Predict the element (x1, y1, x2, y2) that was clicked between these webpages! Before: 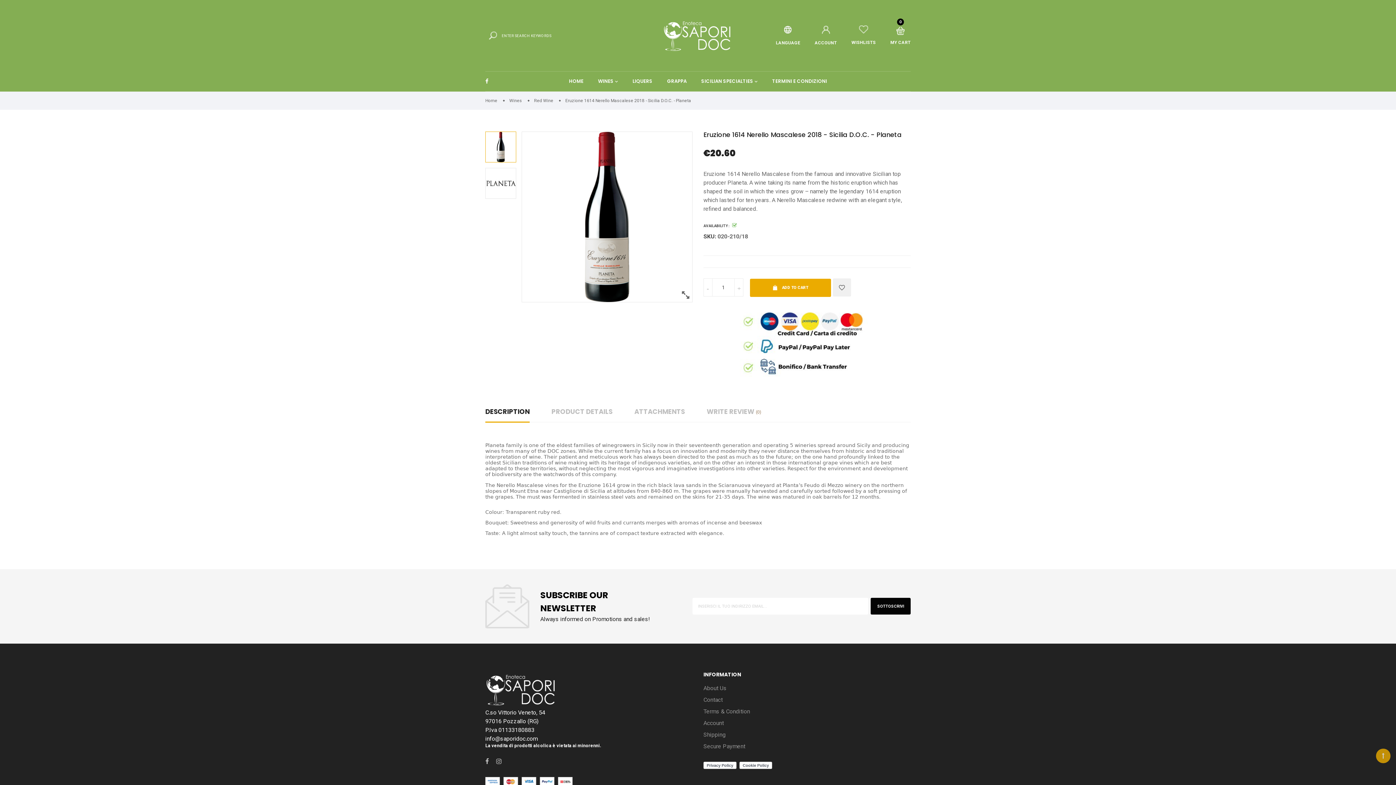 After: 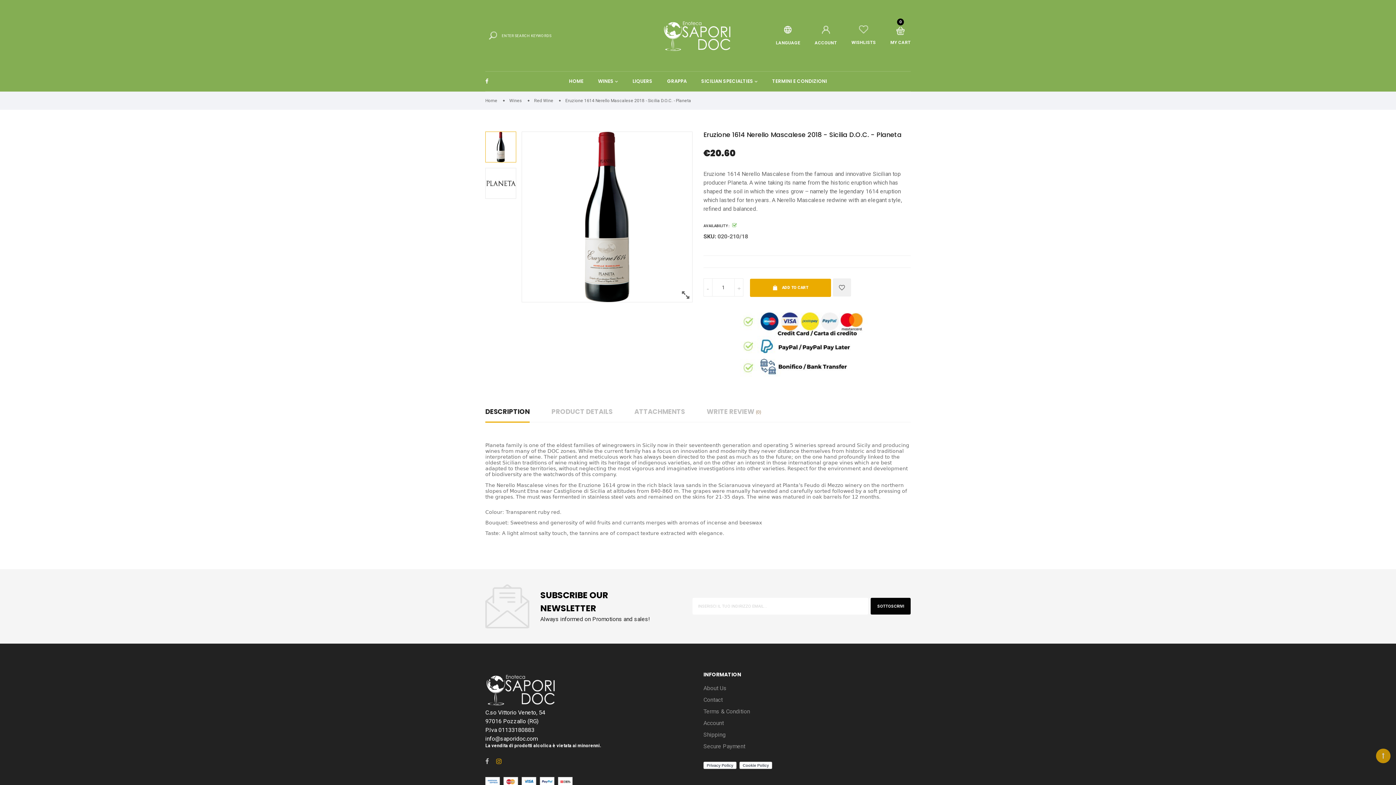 Action: bbox: (496, 757, 501, 766)